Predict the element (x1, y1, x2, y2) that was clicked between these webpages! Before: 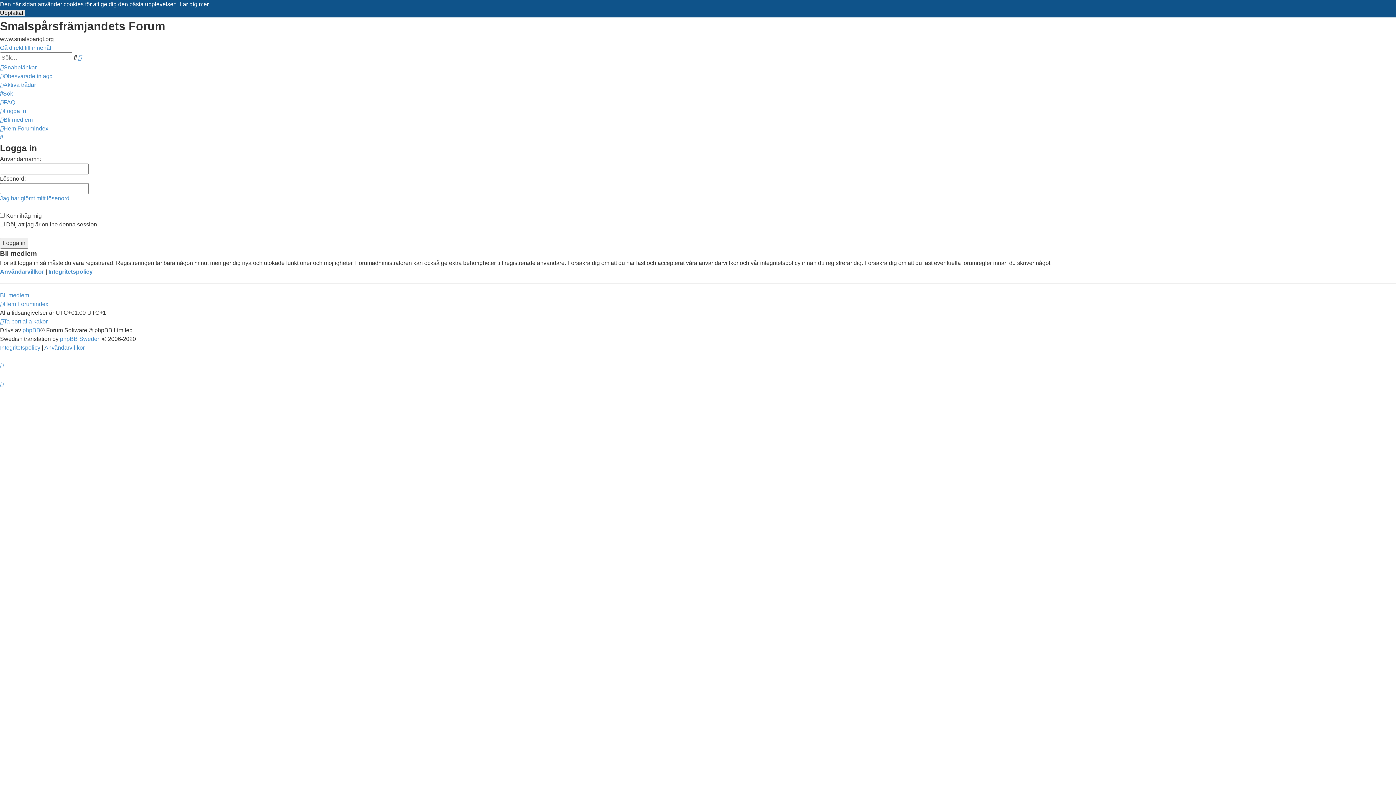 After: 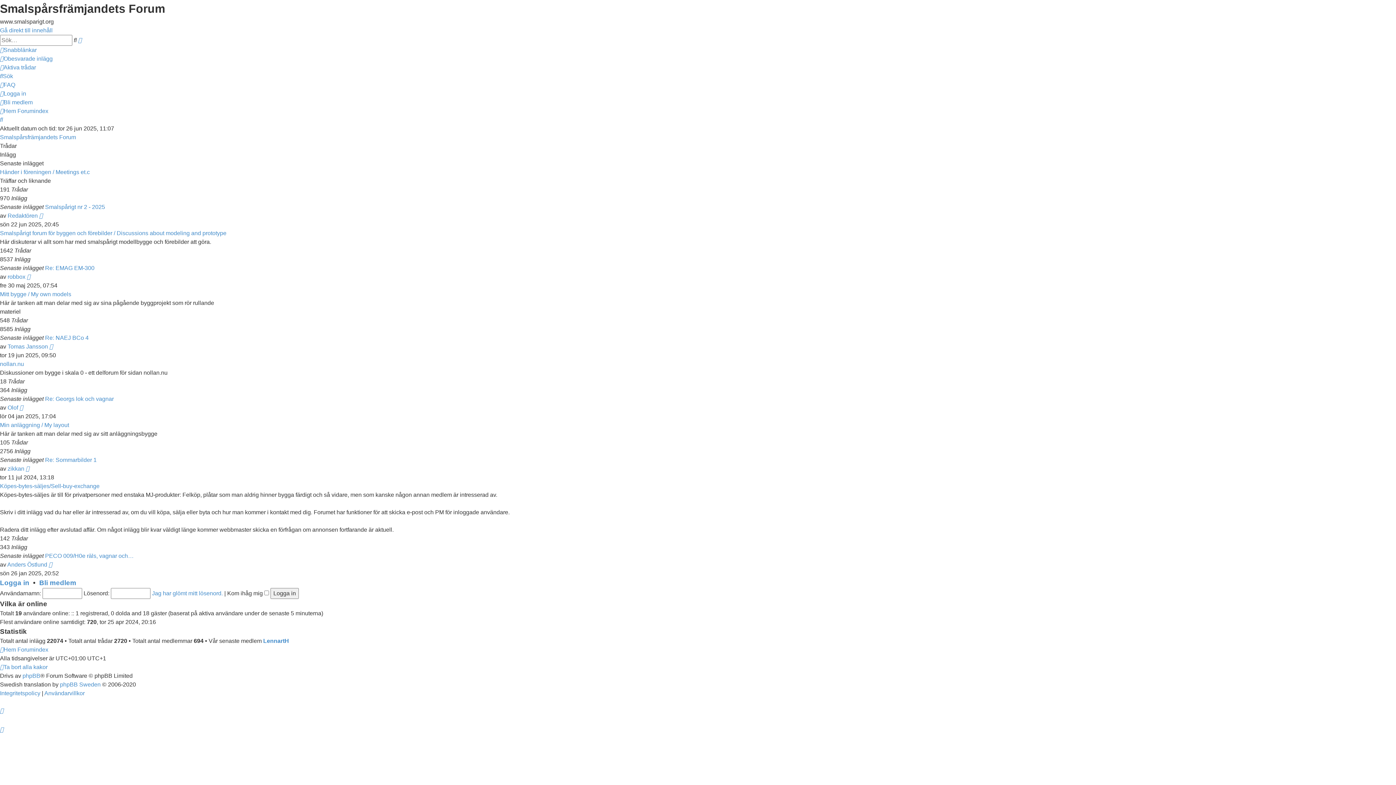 Action: bbox: (17, 125, 48, 131) label: Forumindex